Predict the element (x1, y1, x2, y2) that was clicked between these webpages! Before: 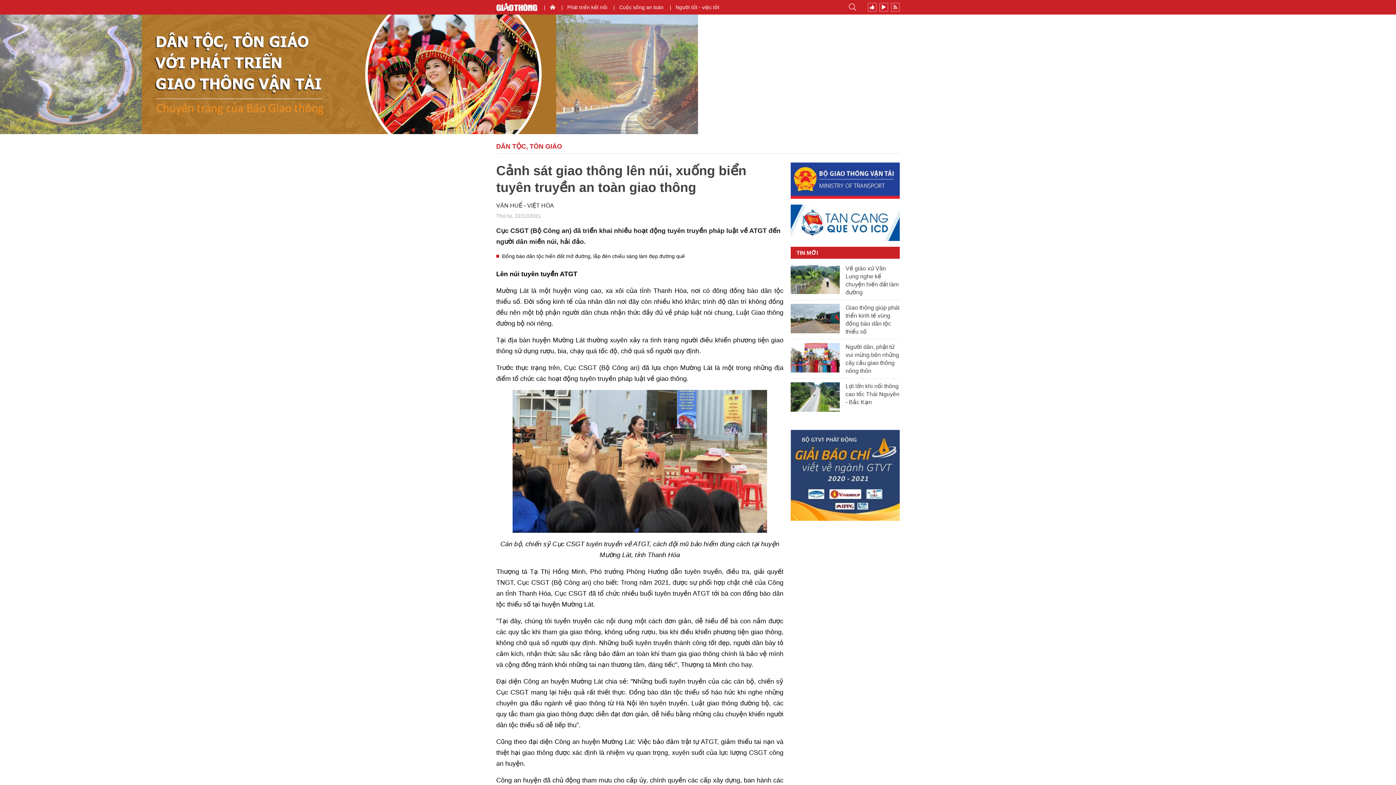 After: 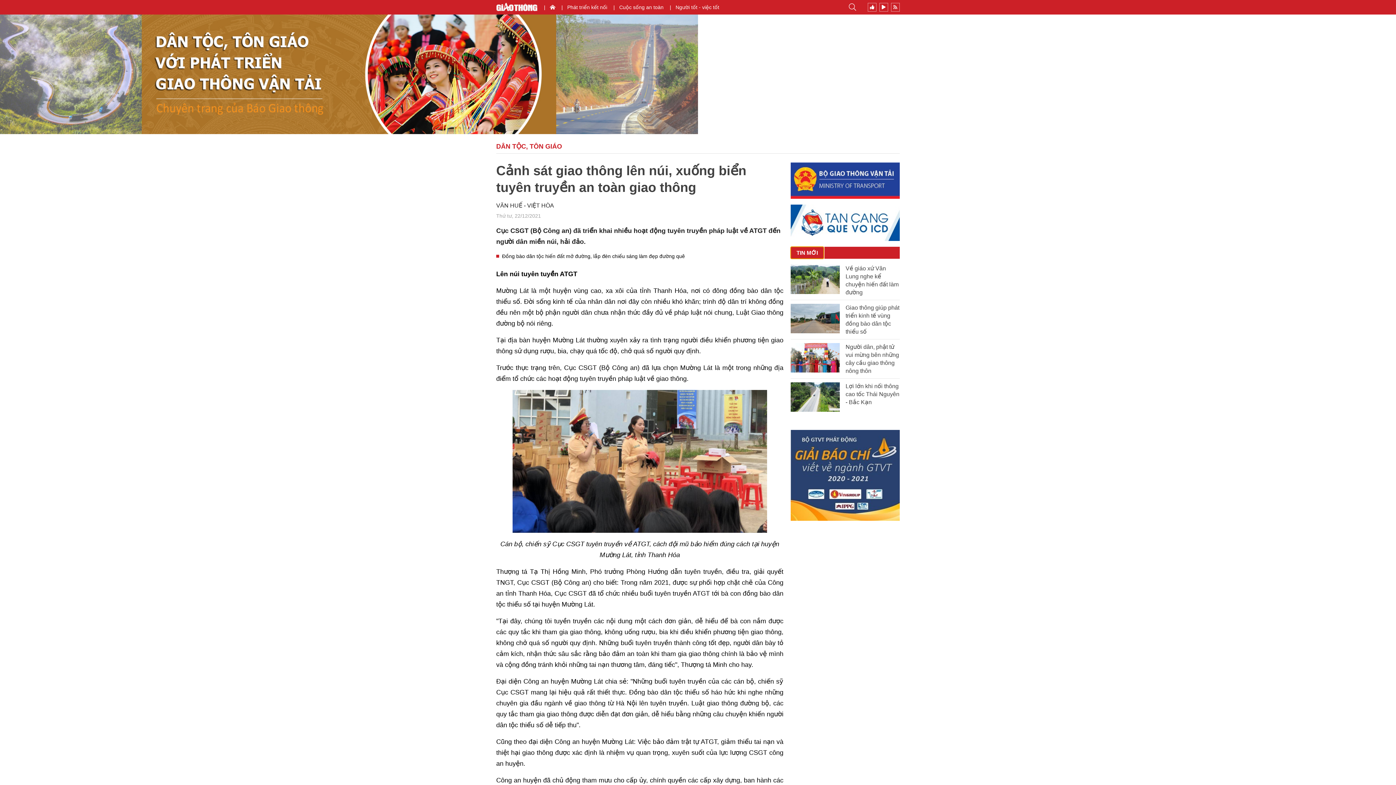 Action: label: TIN MỚI bbox: (790, 246, 824, 258)